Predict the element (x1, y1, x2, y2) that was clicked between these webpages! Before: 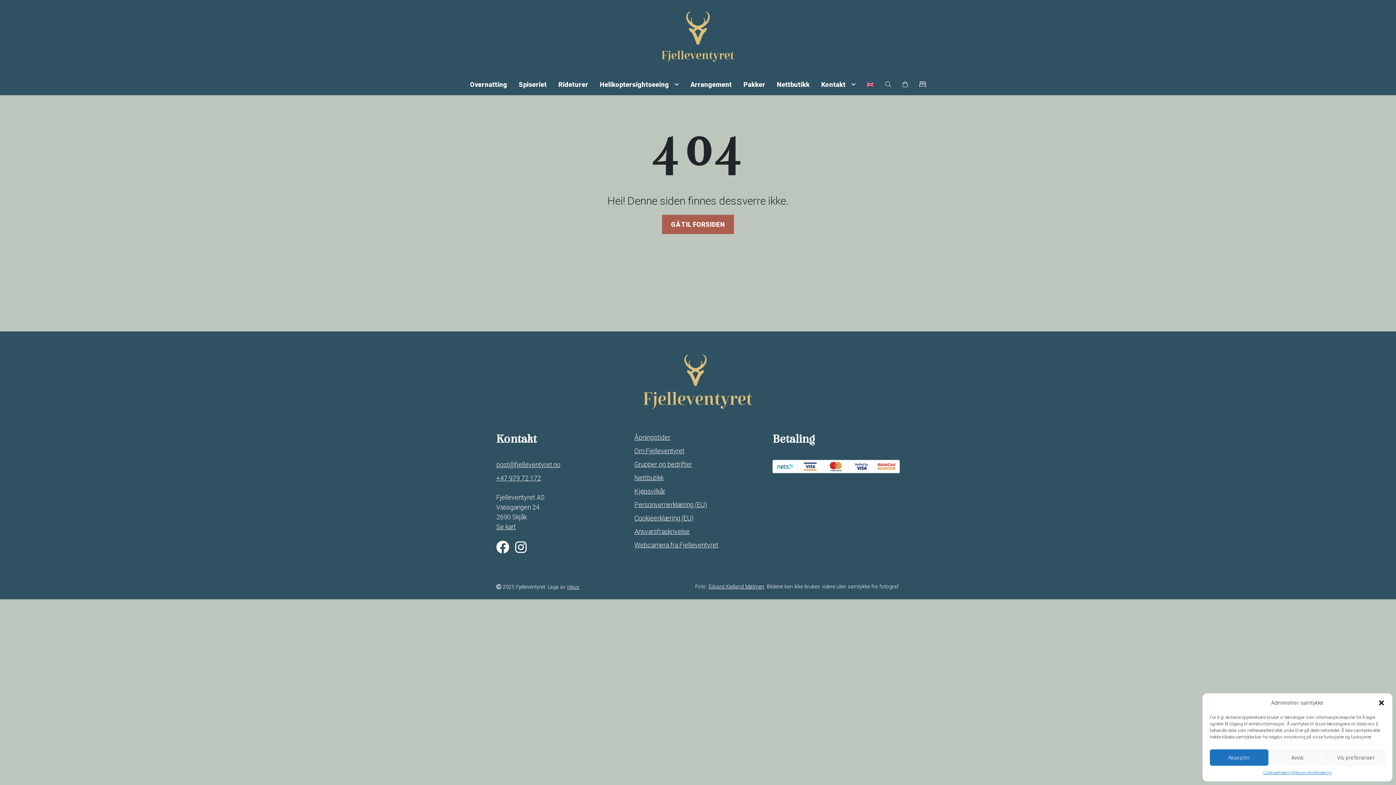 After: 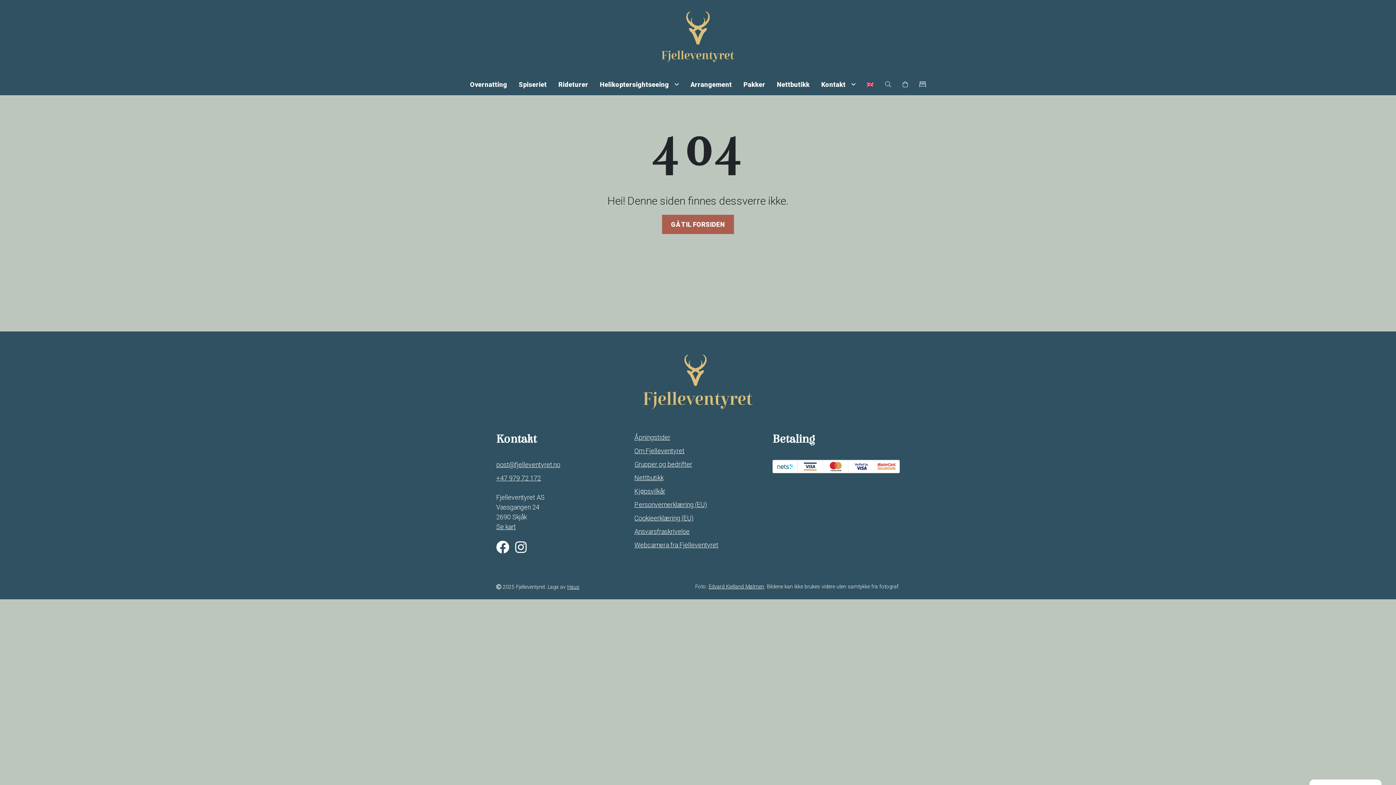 Action: bbox: (1210, 749, 1268, 766) label: Aksepter